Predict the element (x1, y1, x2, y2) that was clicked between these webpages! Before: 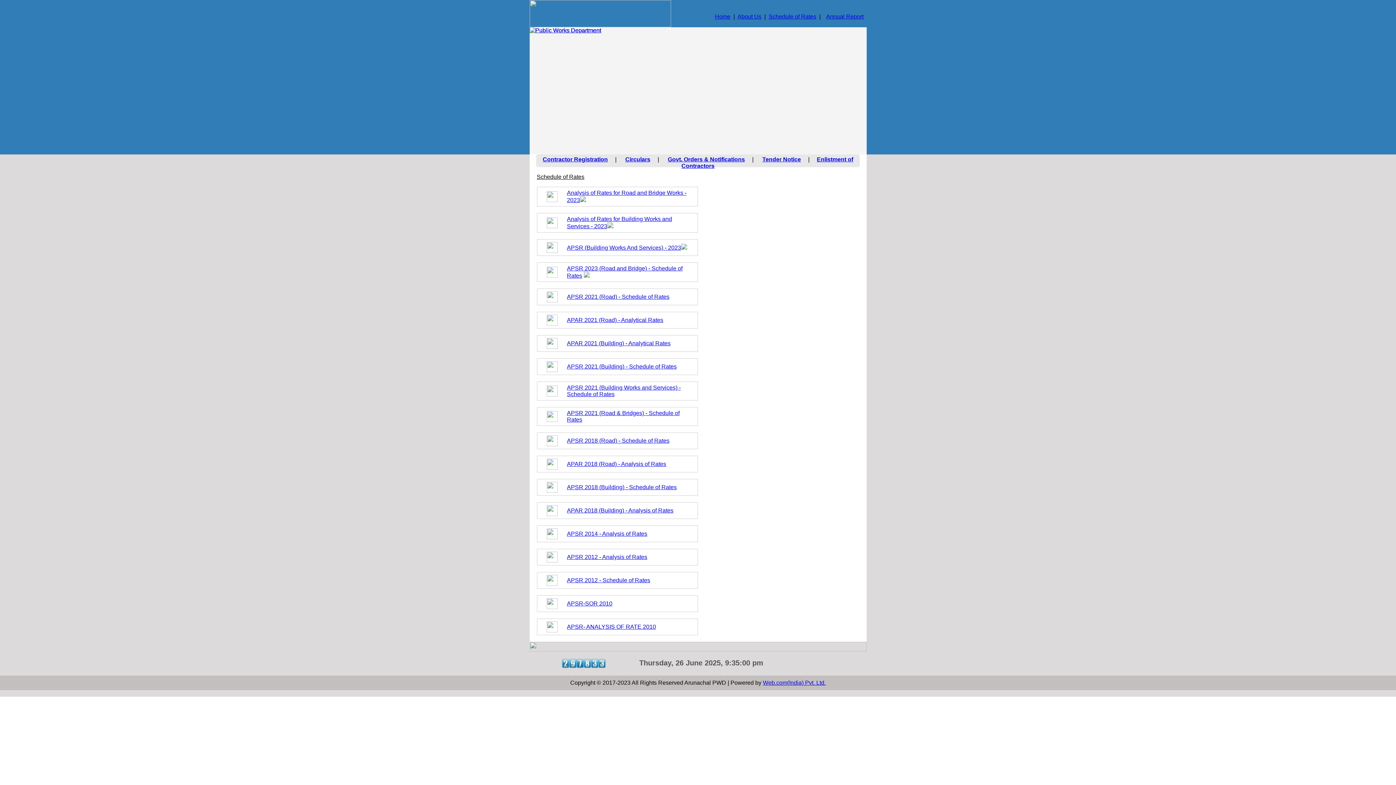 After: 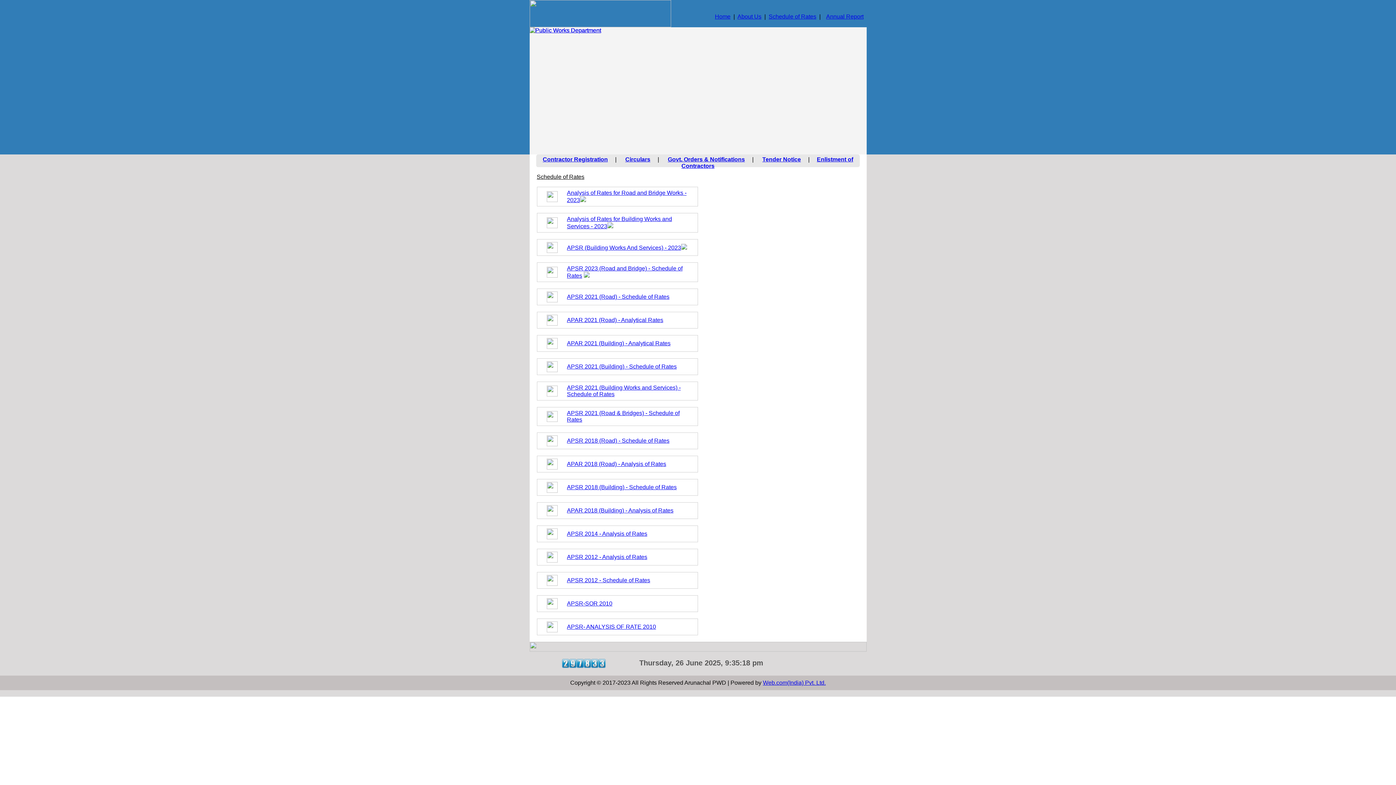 Action: bbox: (567, 293, 669, 300) label: APSR 2021 (Road) - Schedule of Rates